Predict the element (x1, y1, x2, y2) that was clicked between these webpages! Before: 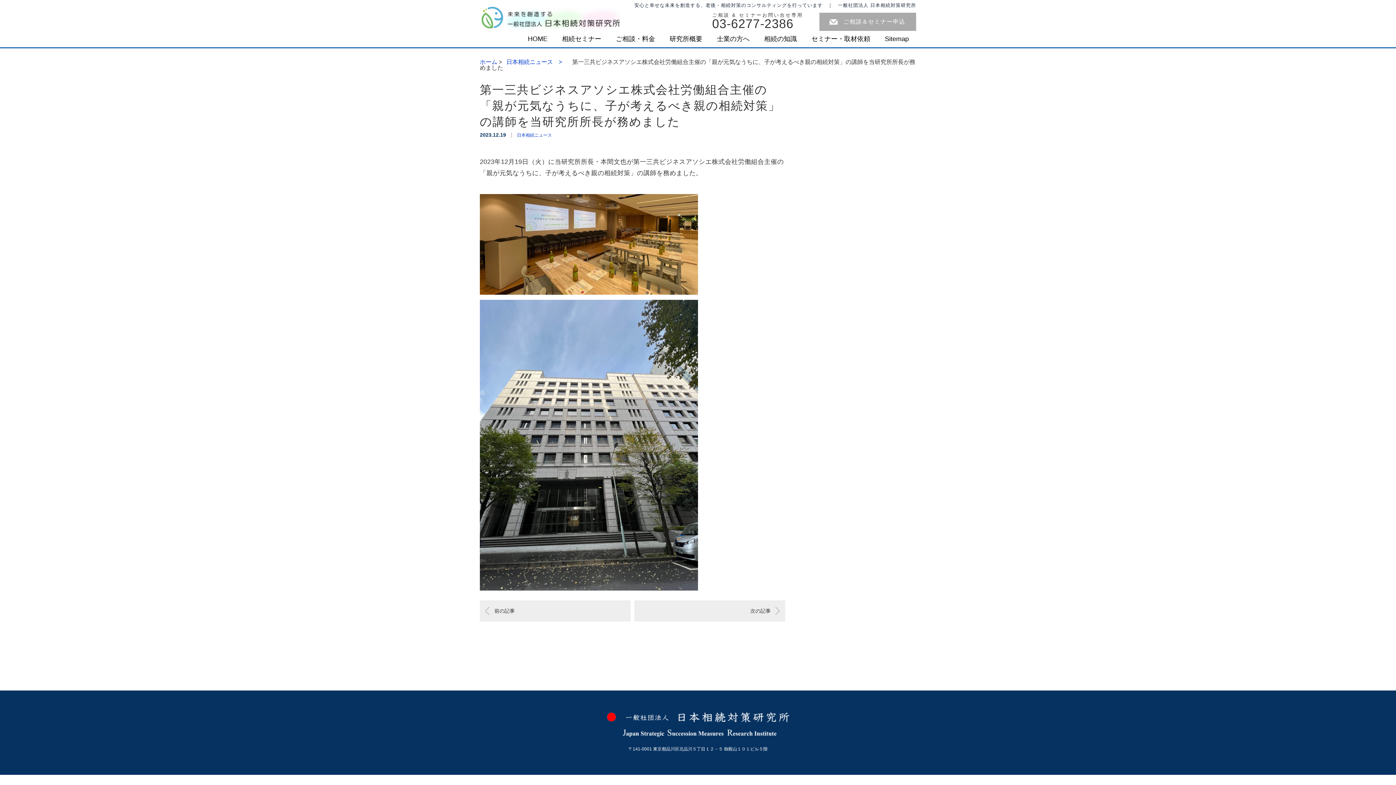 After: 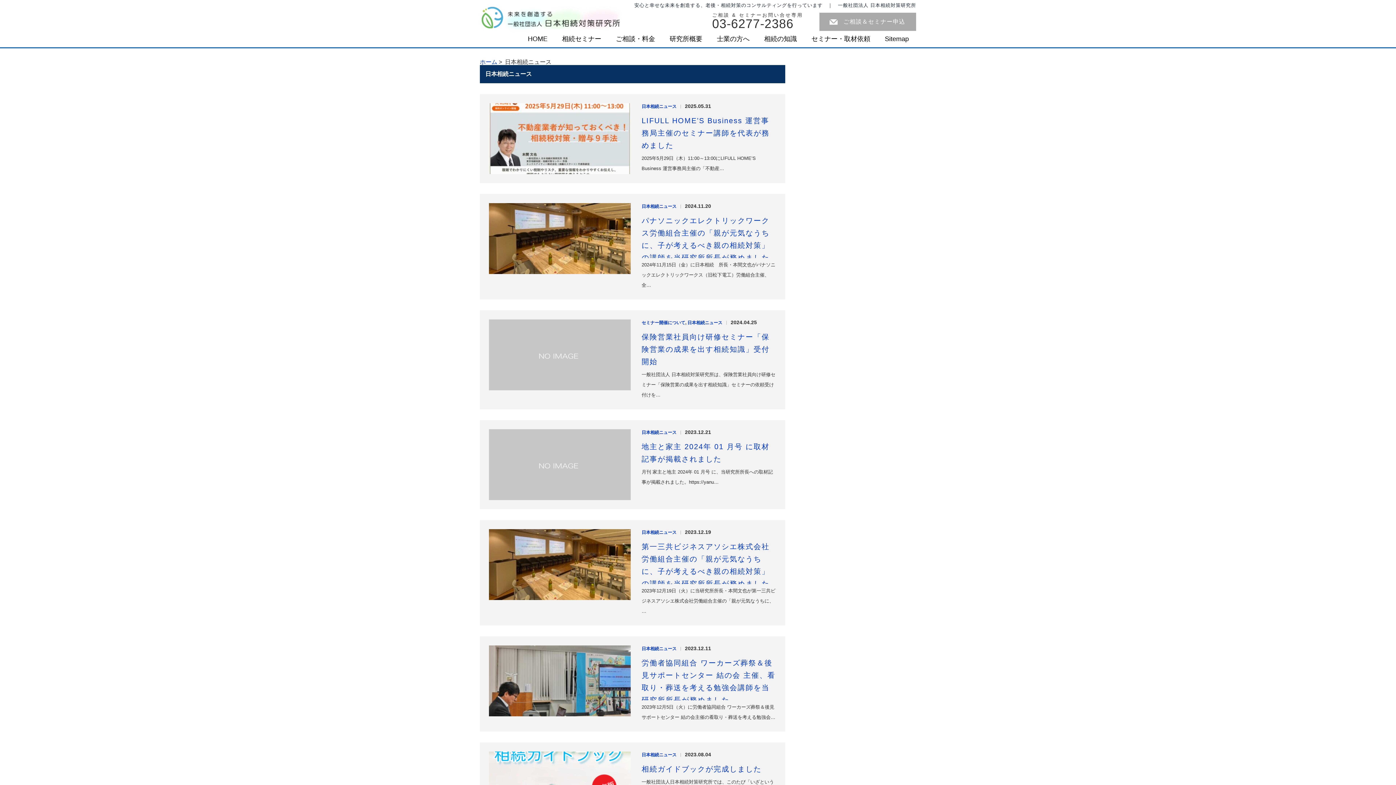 Action: label: 日本相続ニュース　>　 bbox: (506, 58, 568, 65)